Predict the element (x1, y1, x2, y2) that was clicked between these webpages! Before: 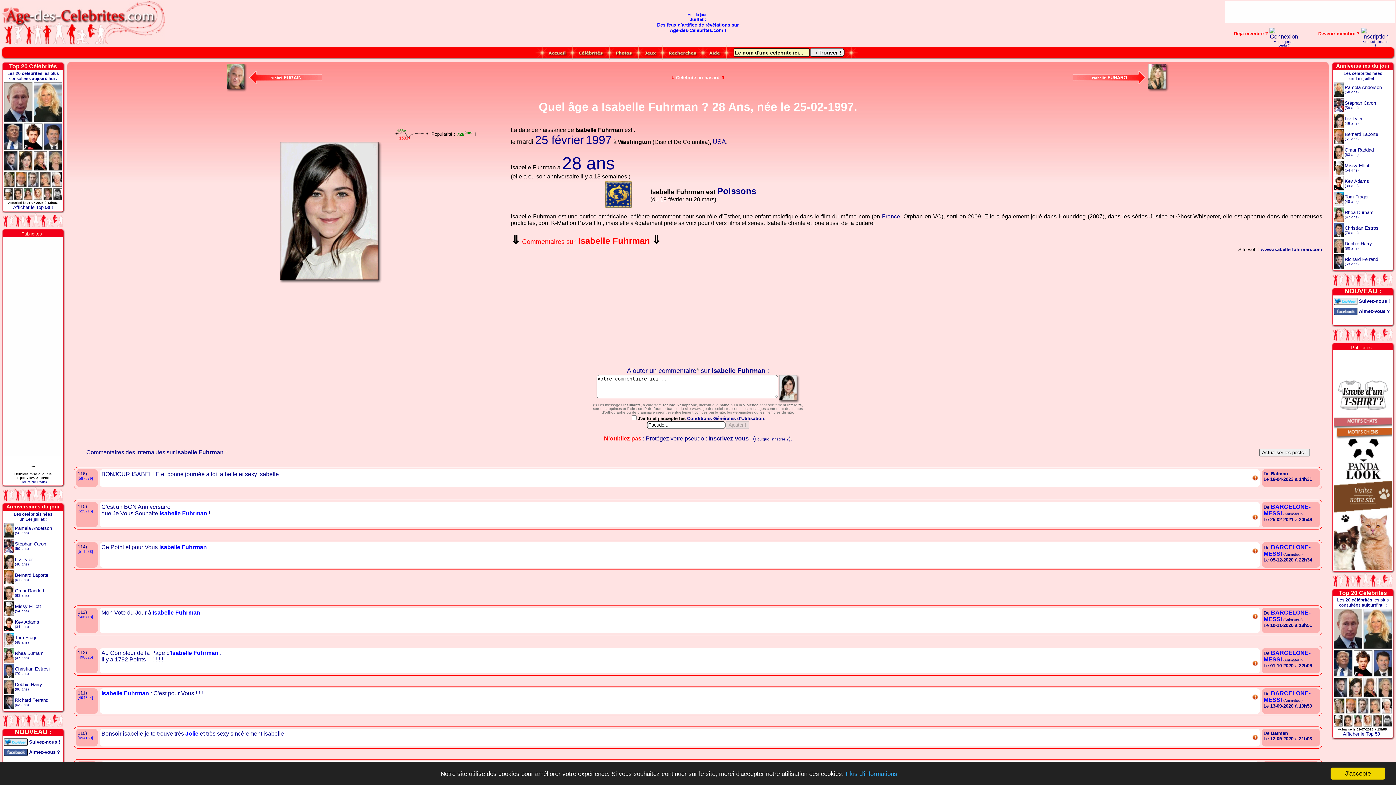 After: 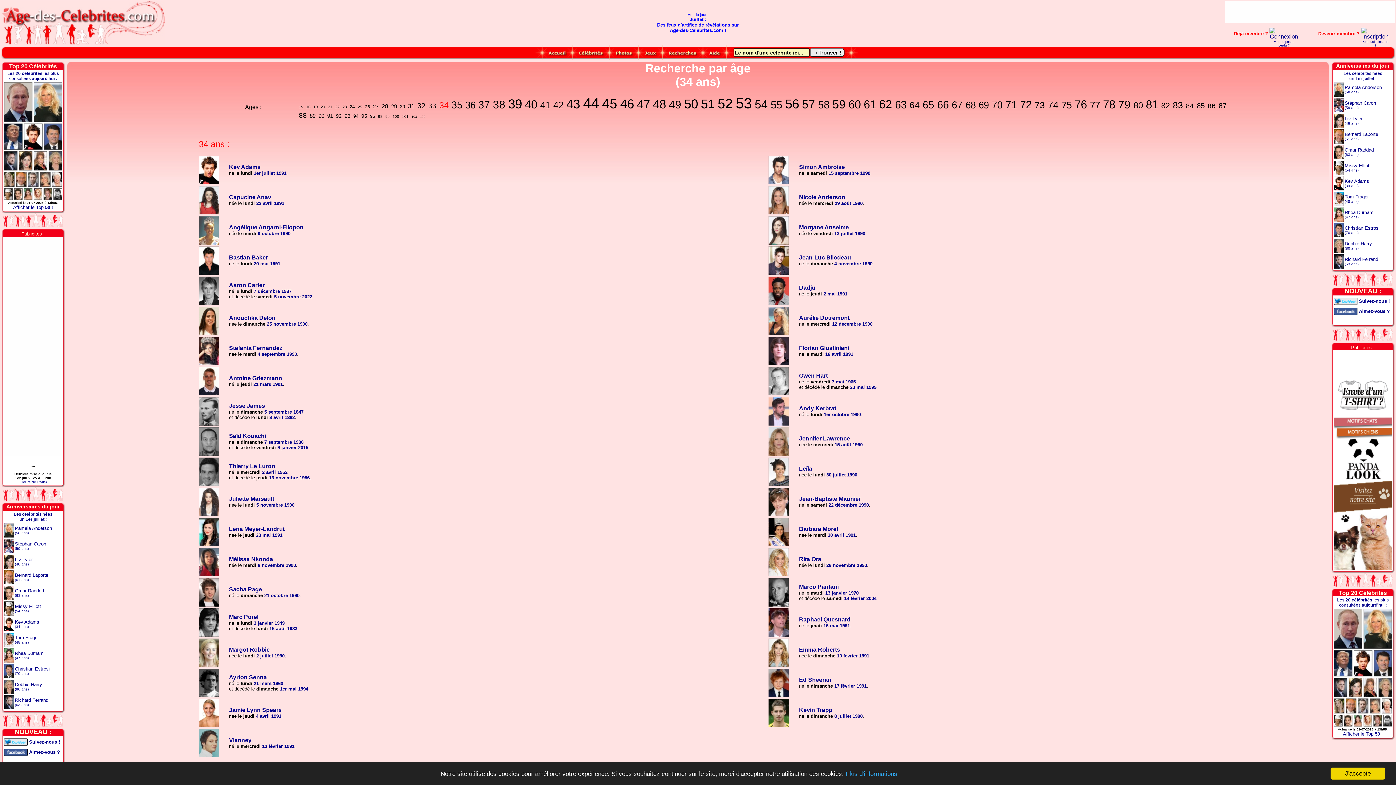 Action: label: (34 ans) bbox: (1345, 182, 1358, 188)